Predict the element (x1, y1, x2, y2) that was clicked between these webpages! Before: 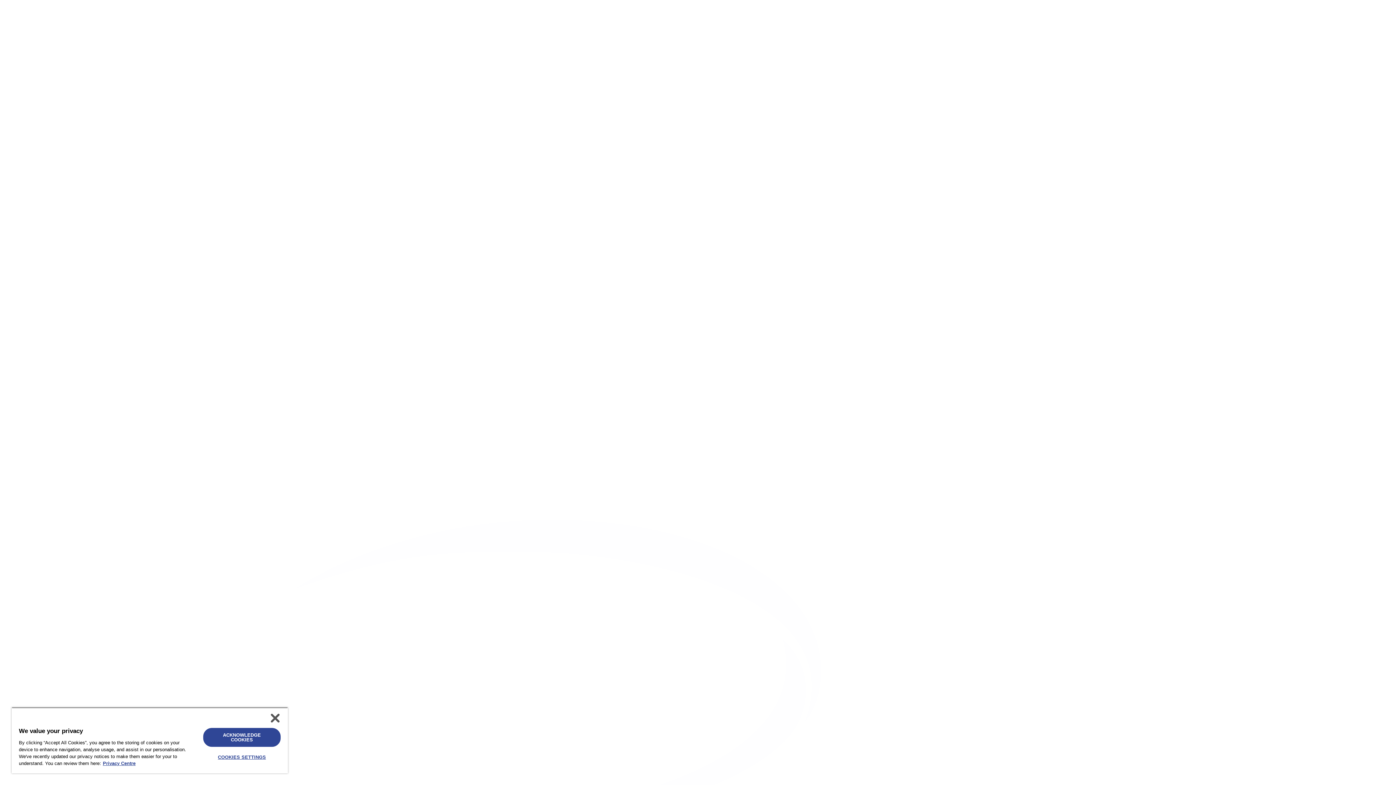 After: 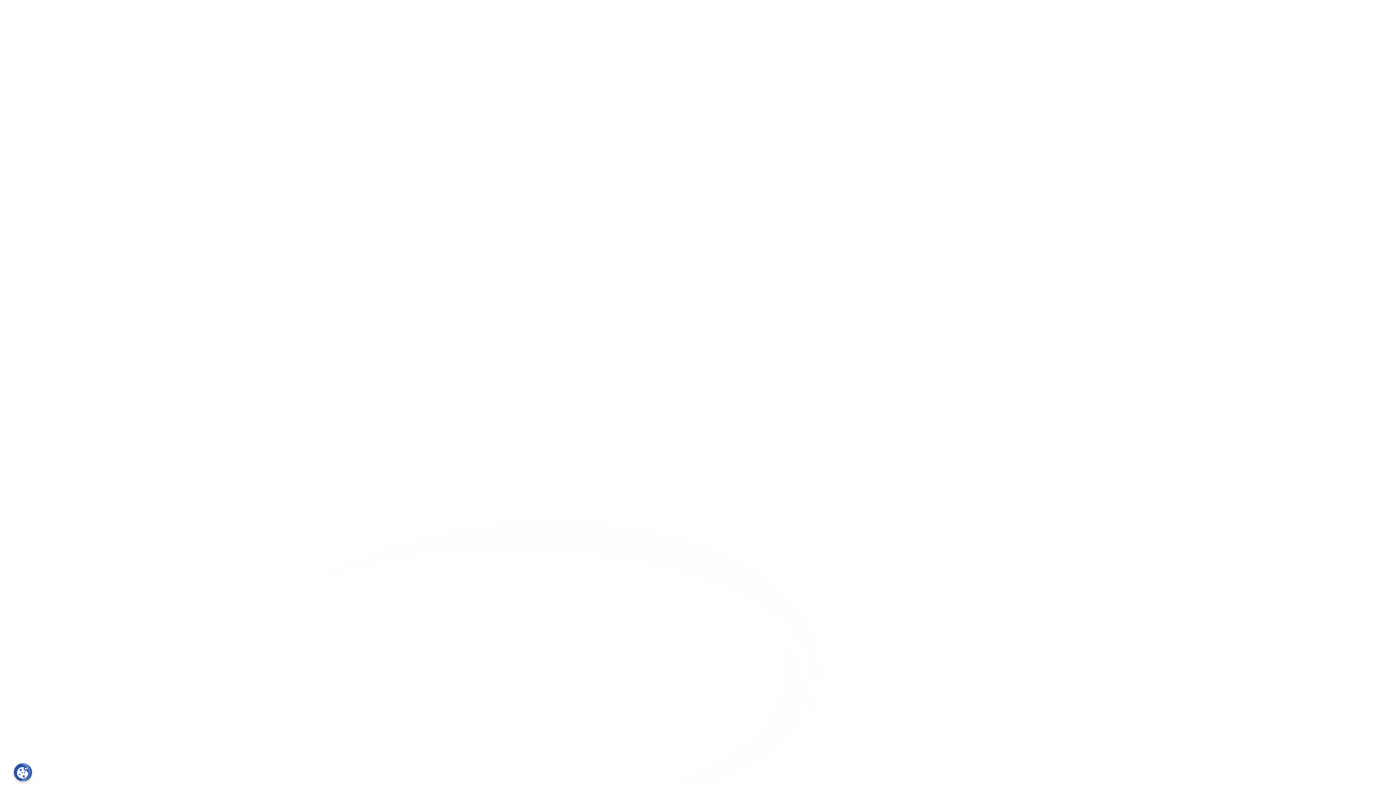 Action: label: ACKNOWLEDGE COOKIES bbox: (203, 728, 280, 747)